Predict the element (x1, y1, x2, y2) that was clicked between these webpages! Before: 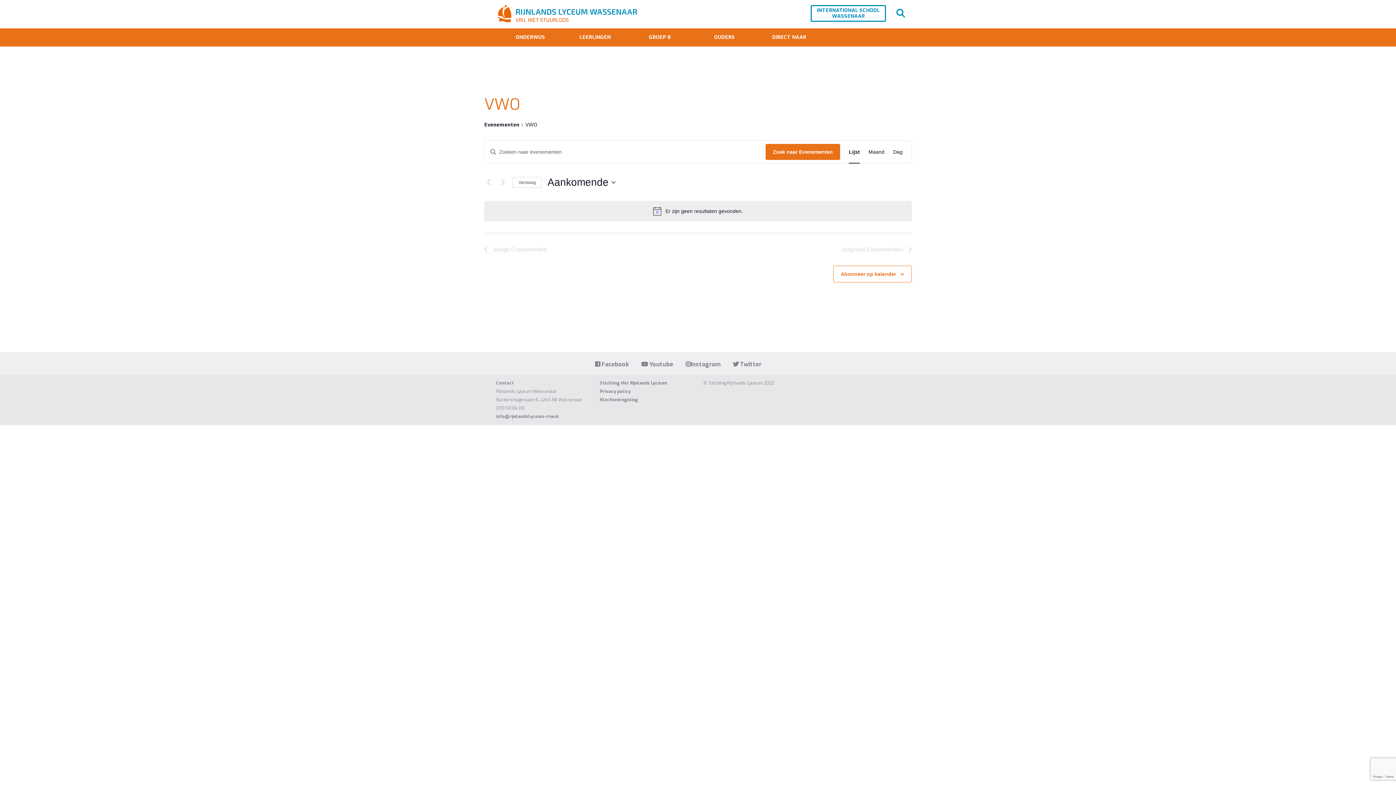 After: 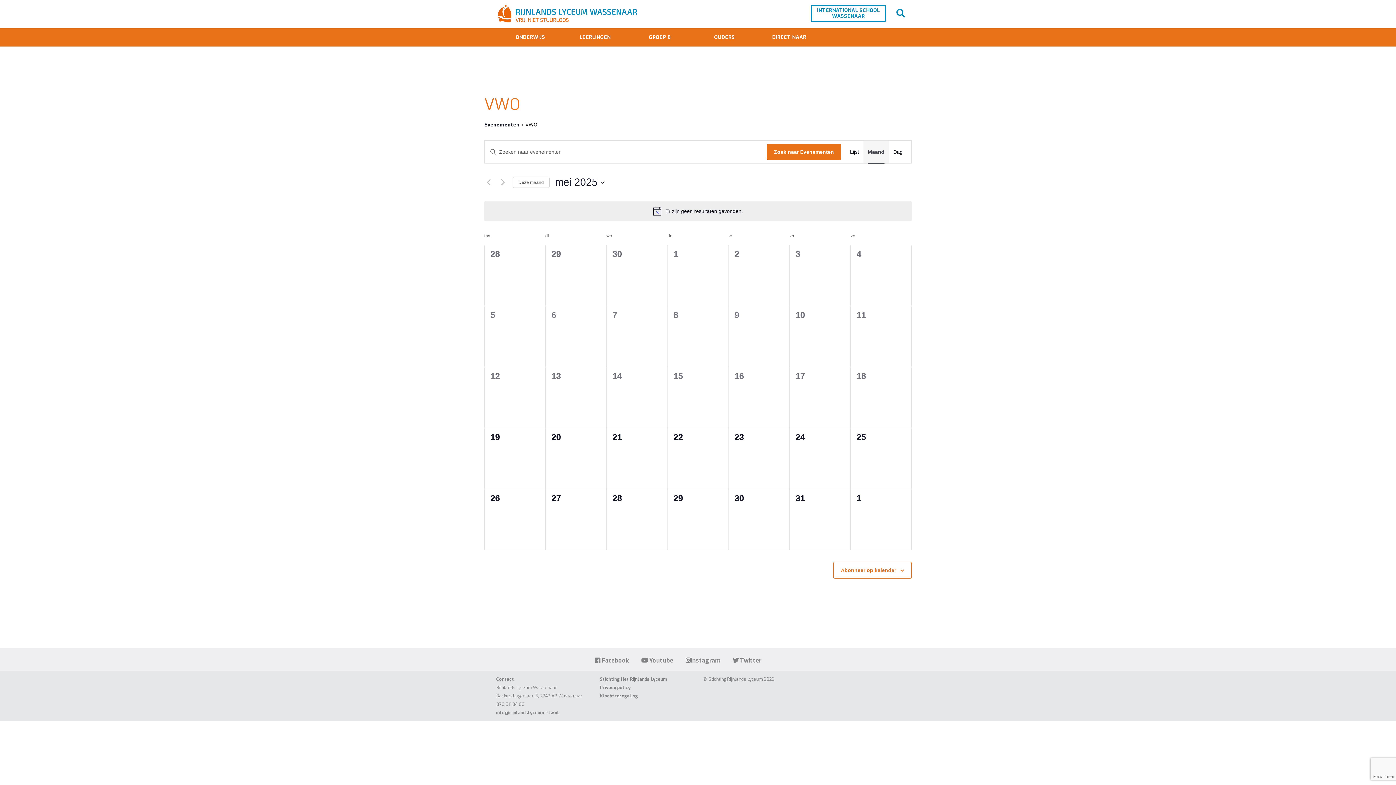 Action: bbox: (868, 140, 884, 163) label: Maand